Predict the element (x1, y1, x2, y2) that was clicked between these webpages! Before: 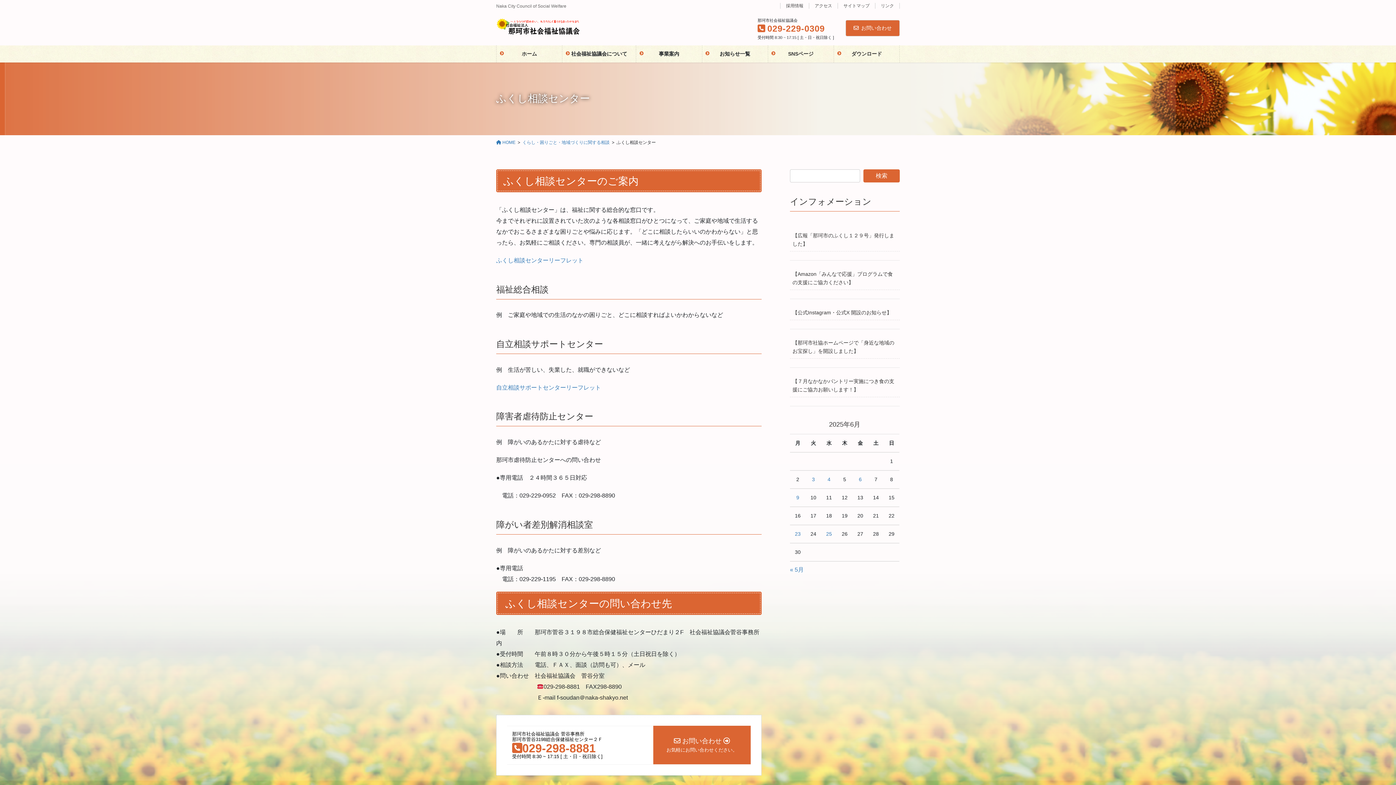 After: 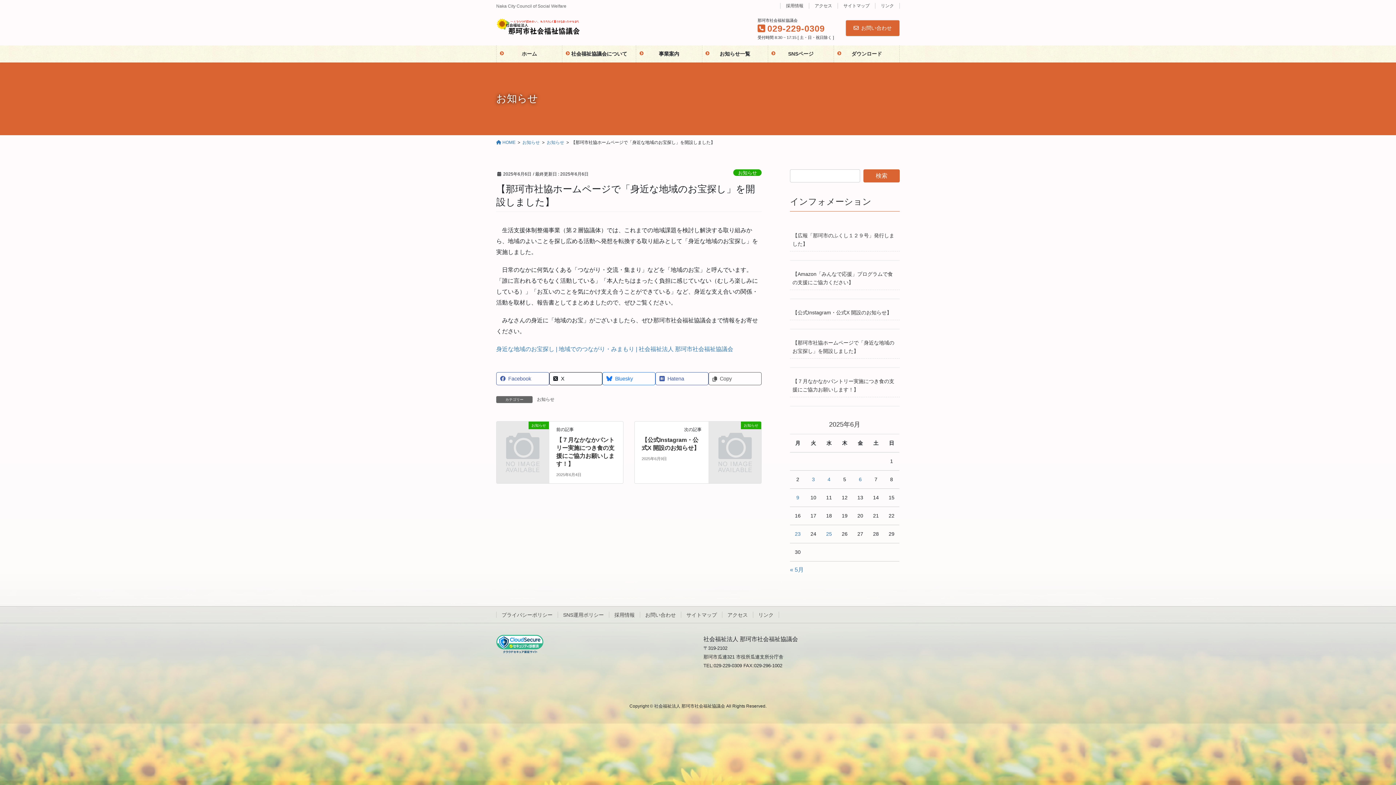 Action: label: 【那珂市社協ホームページで「身近な地域のお宝探し」を開設しました】 bbox: (790, 335, 900, 358)